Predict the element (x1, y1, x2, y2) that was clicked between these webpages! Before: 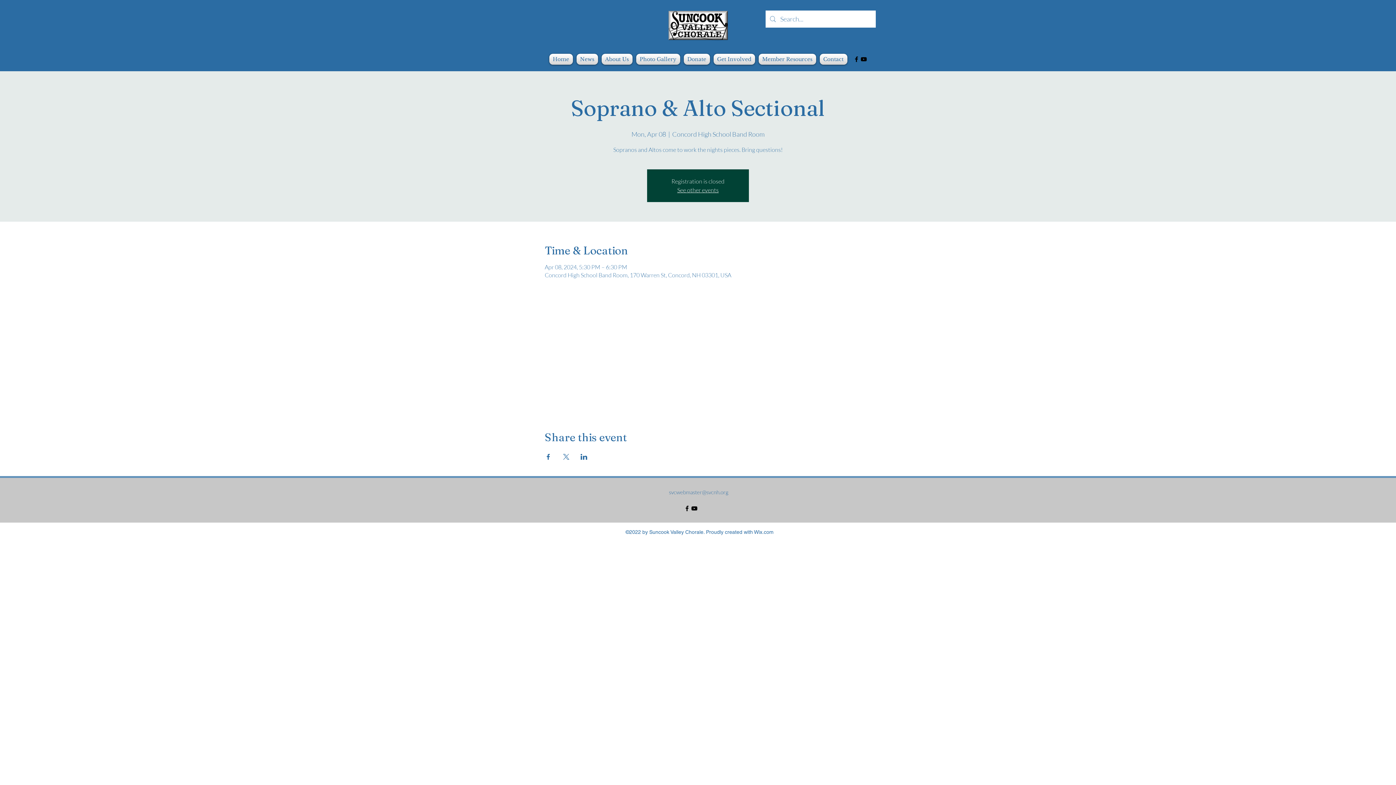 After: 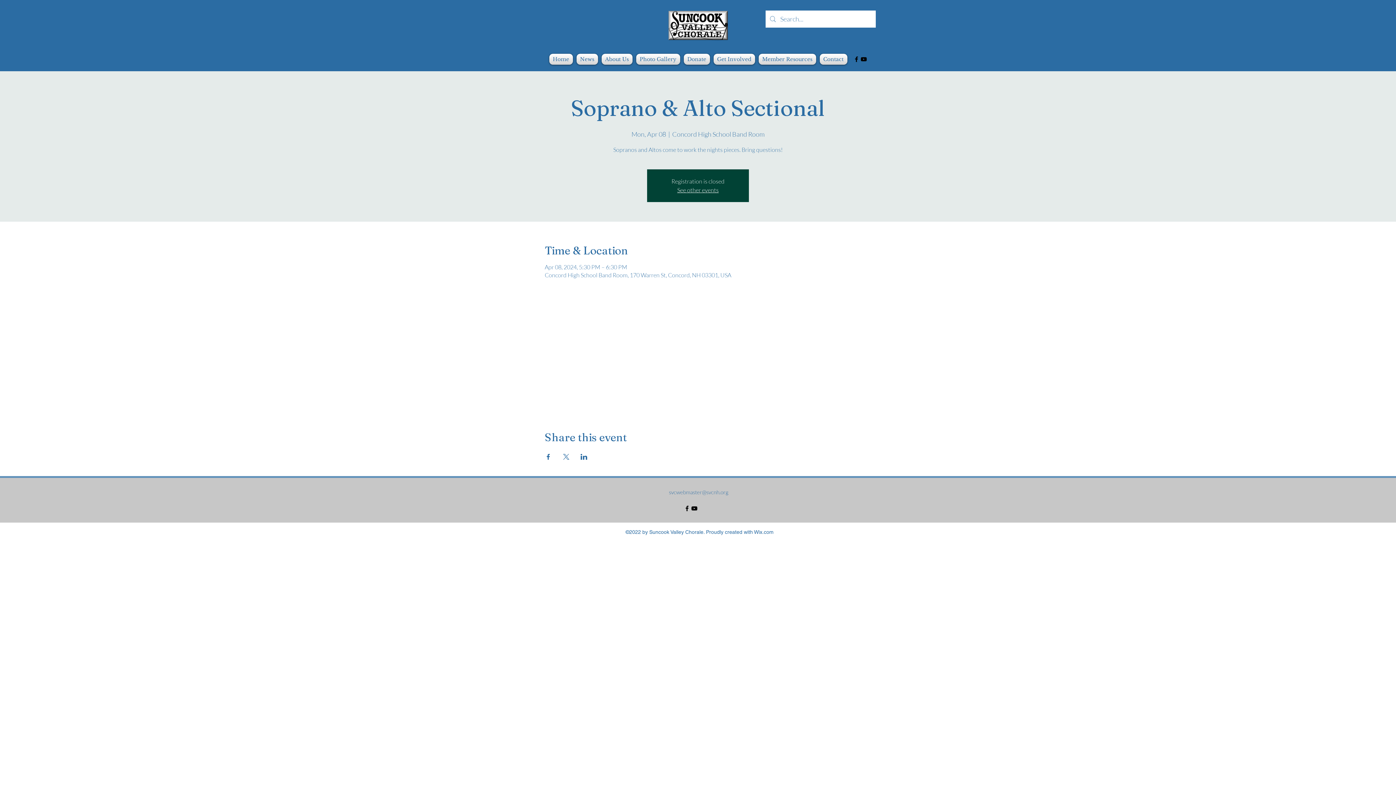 Action: label: alt.text.label.YouTube bbox: (860, 55, 867, 62)